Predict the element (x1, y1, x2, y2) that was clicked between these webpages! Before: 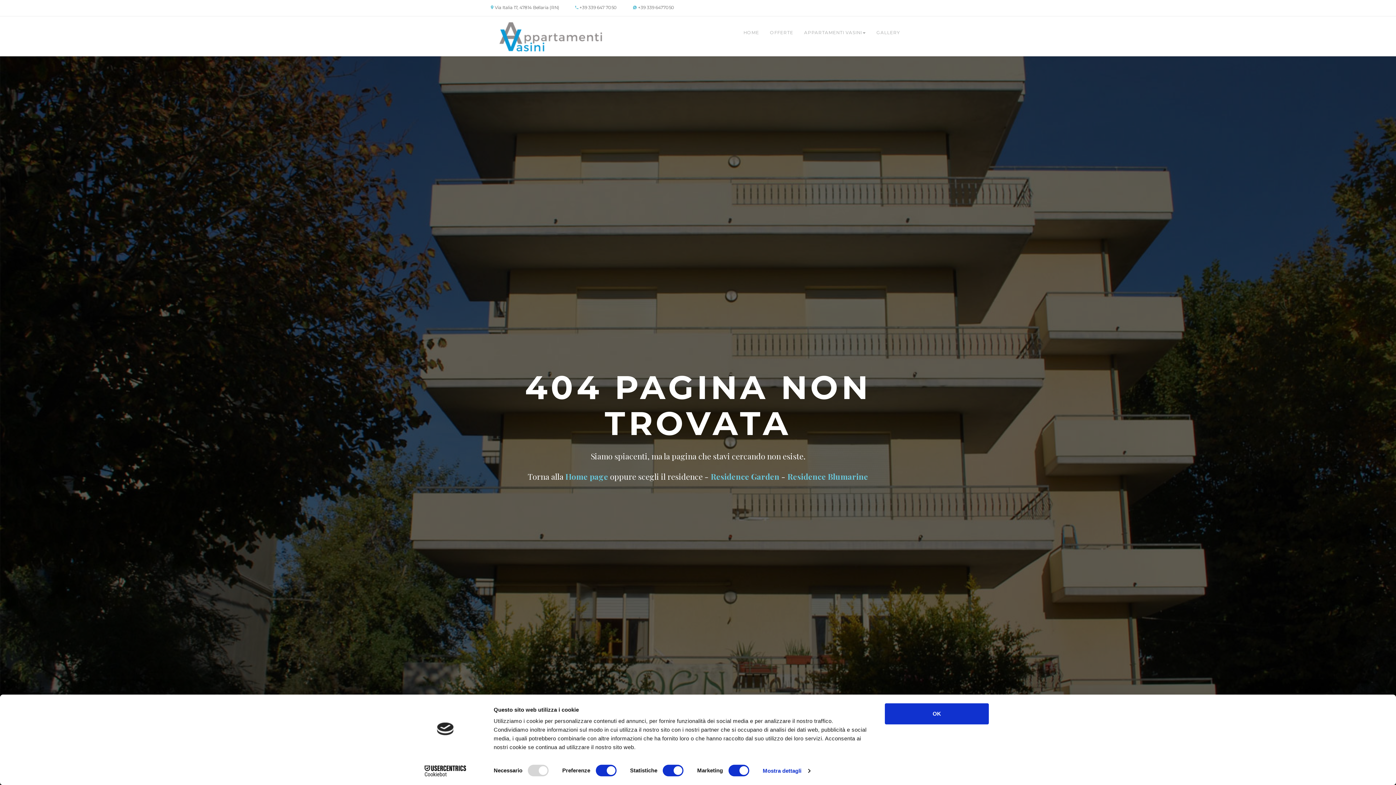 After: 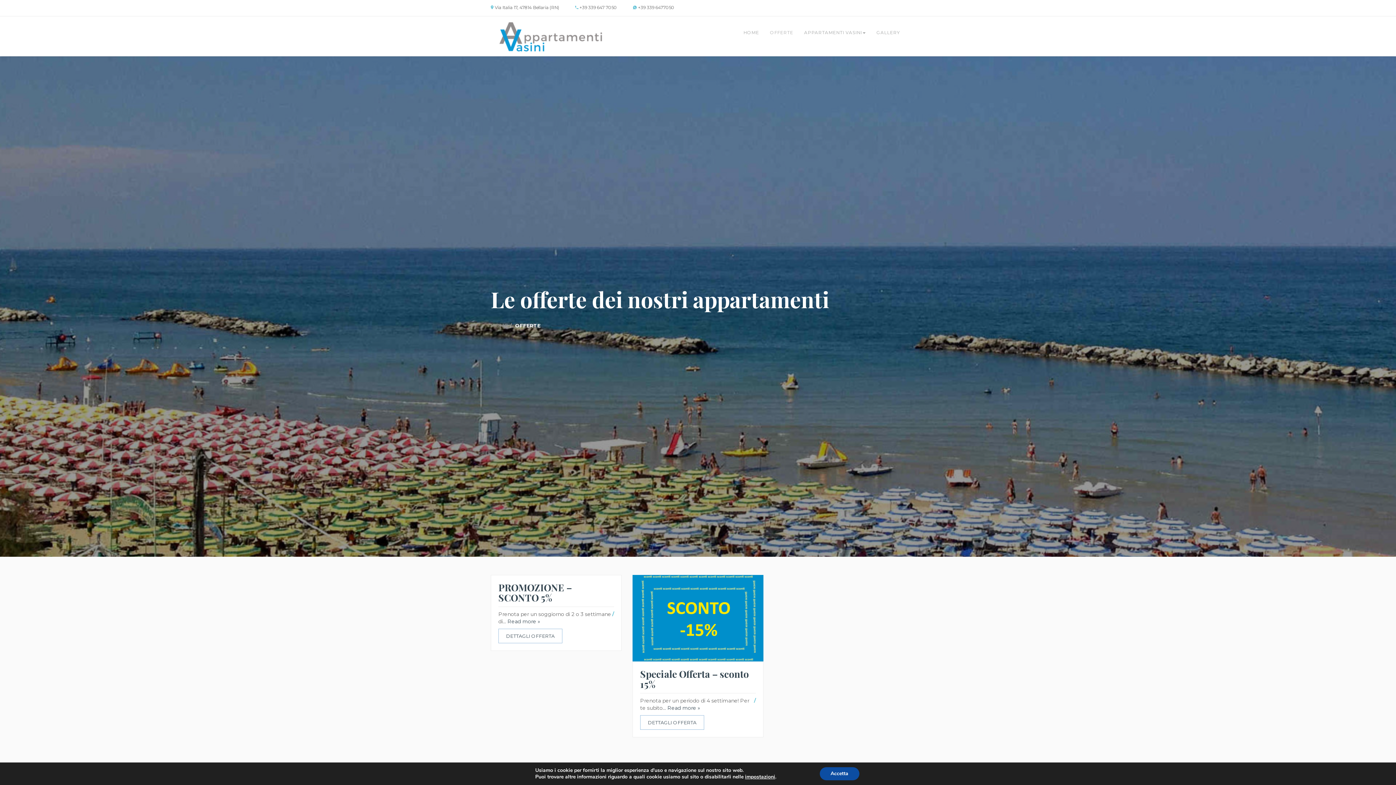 Action: label: OFFERTE bbox: (764, 16, 798, 49)